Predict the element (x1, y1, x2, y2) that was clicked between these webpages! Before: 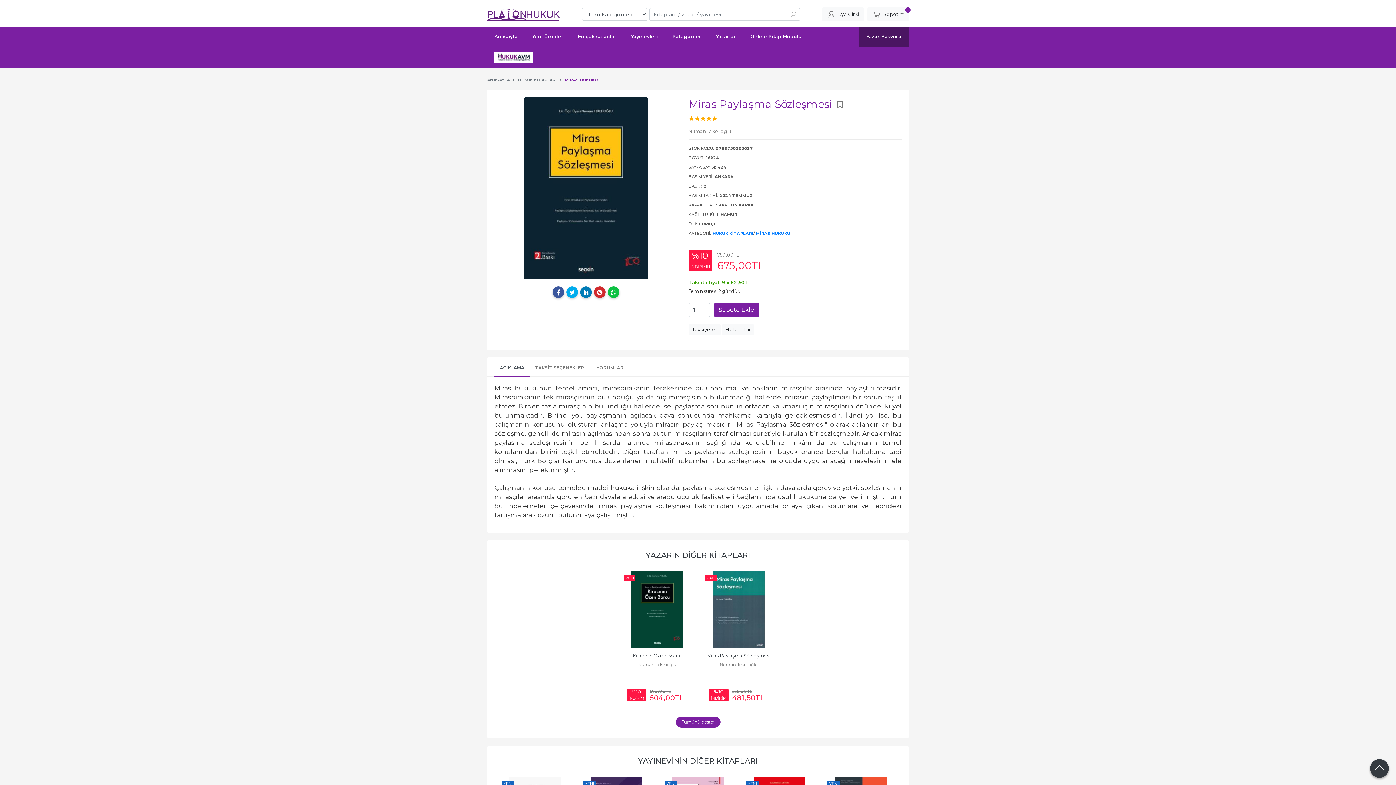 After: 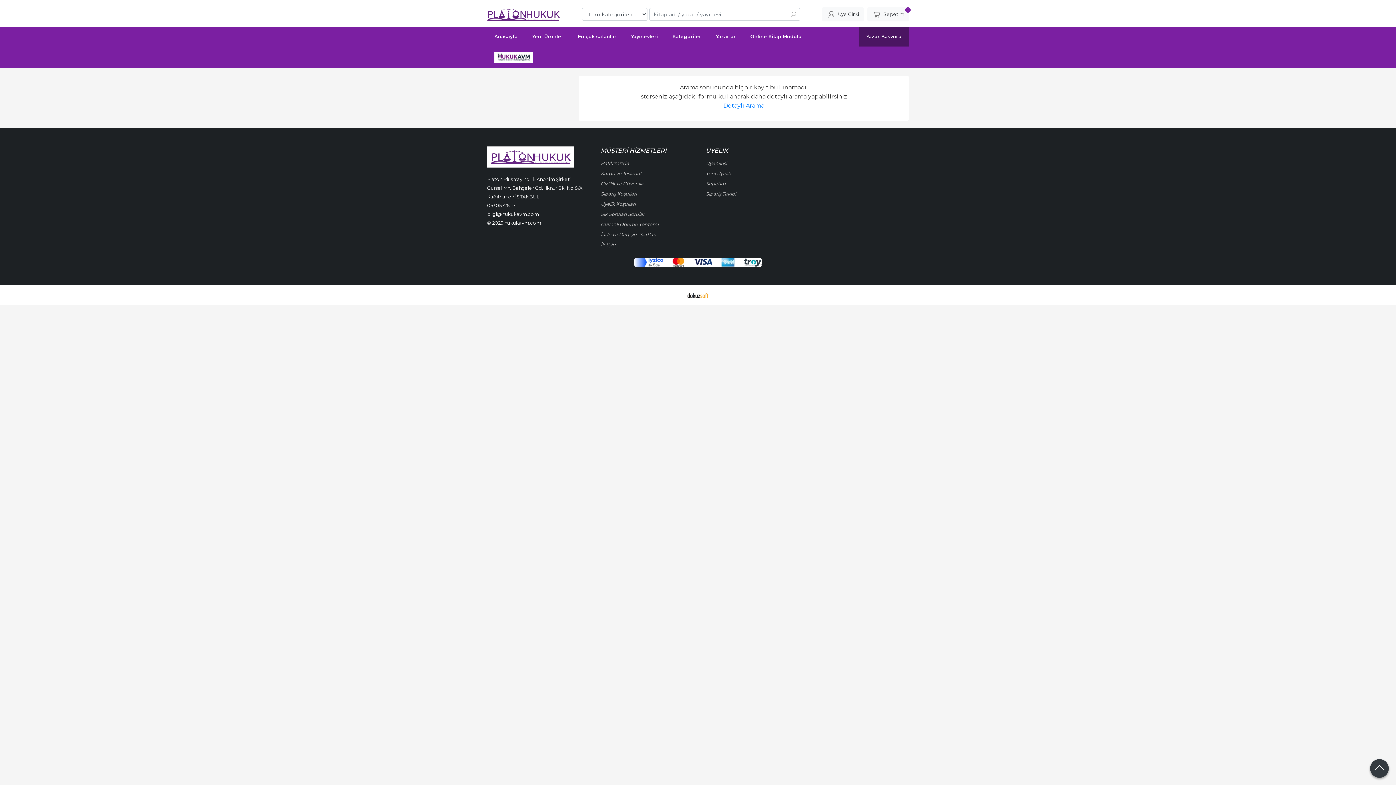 Action: bbox: (789, 8, 797, 19)